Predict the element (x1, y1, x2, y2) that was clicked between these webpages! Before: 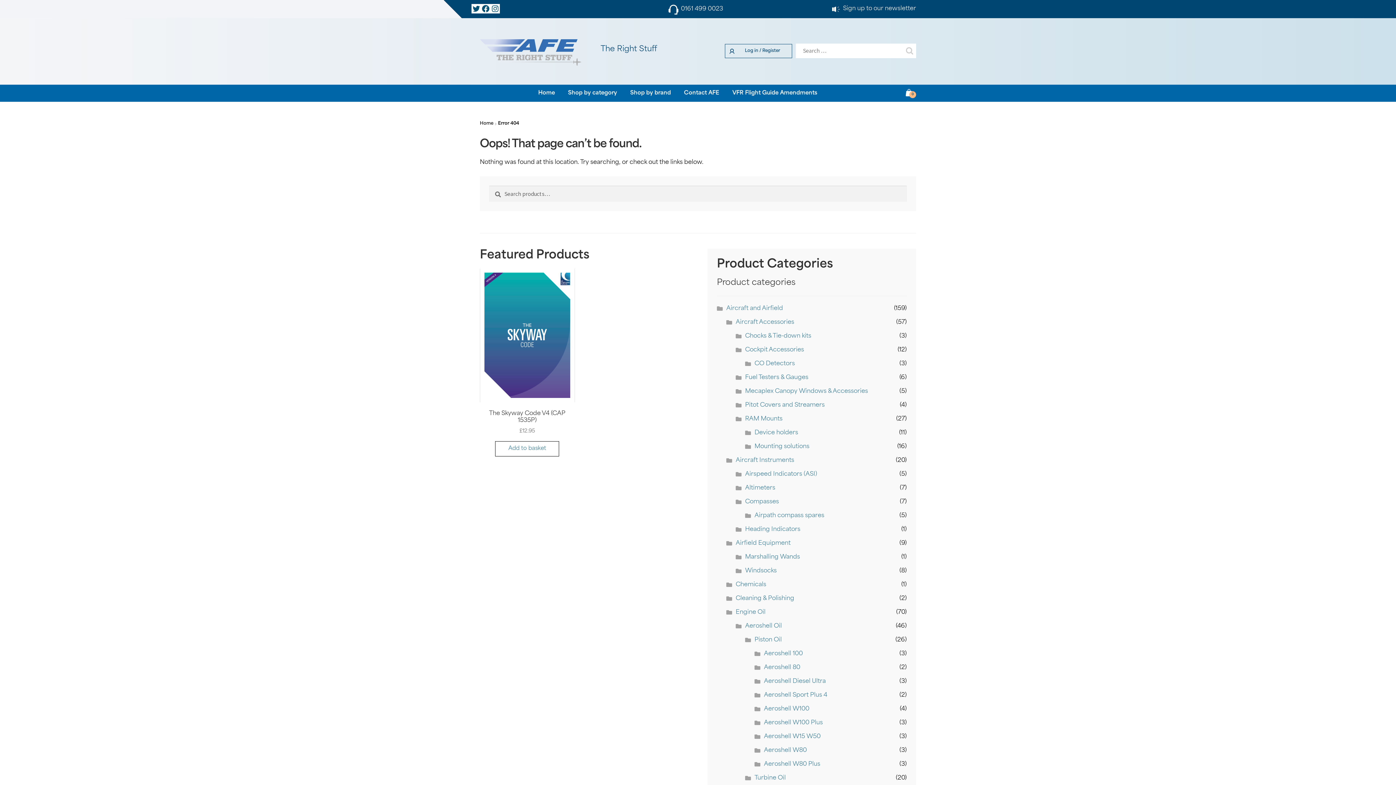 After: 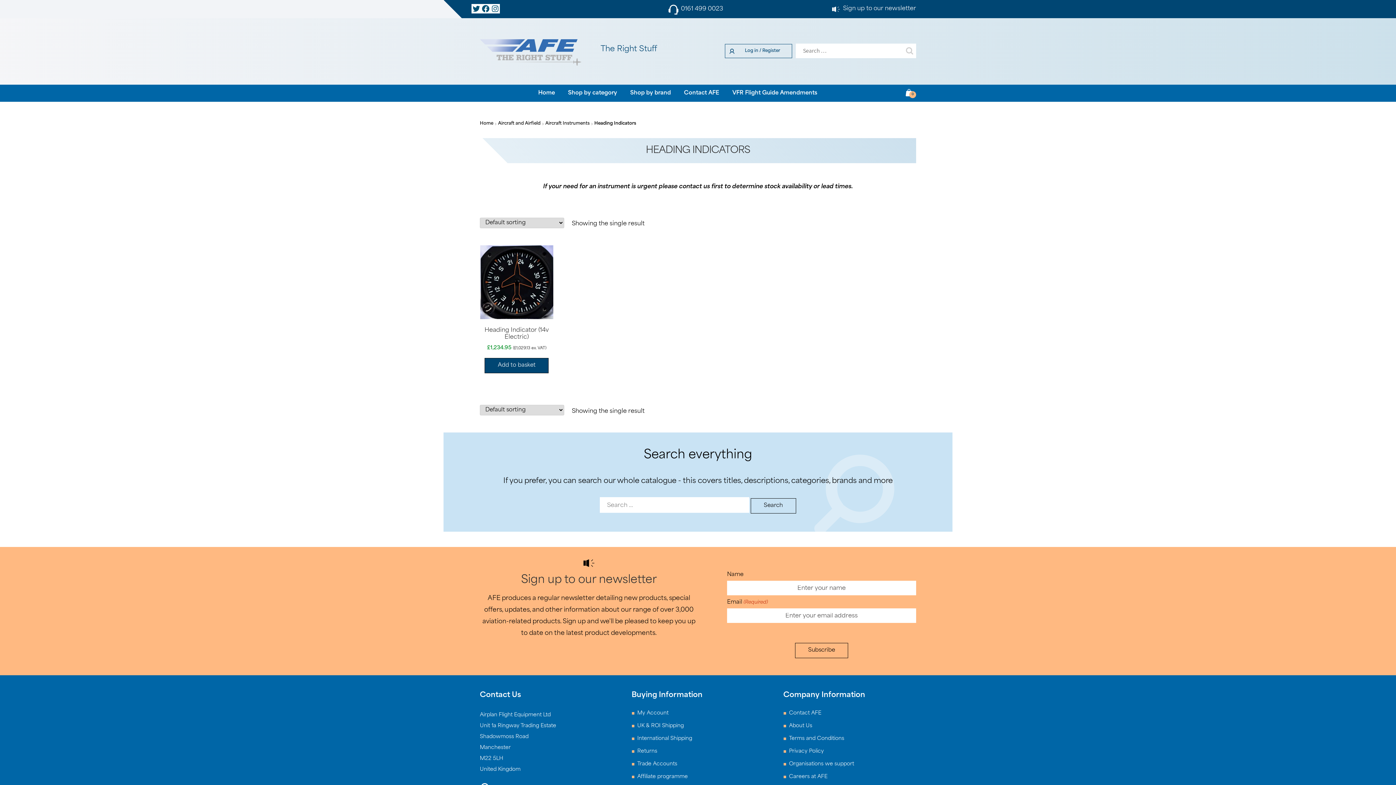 Action: bbox: (745, 526, 800, 532) label: Heading Indicators